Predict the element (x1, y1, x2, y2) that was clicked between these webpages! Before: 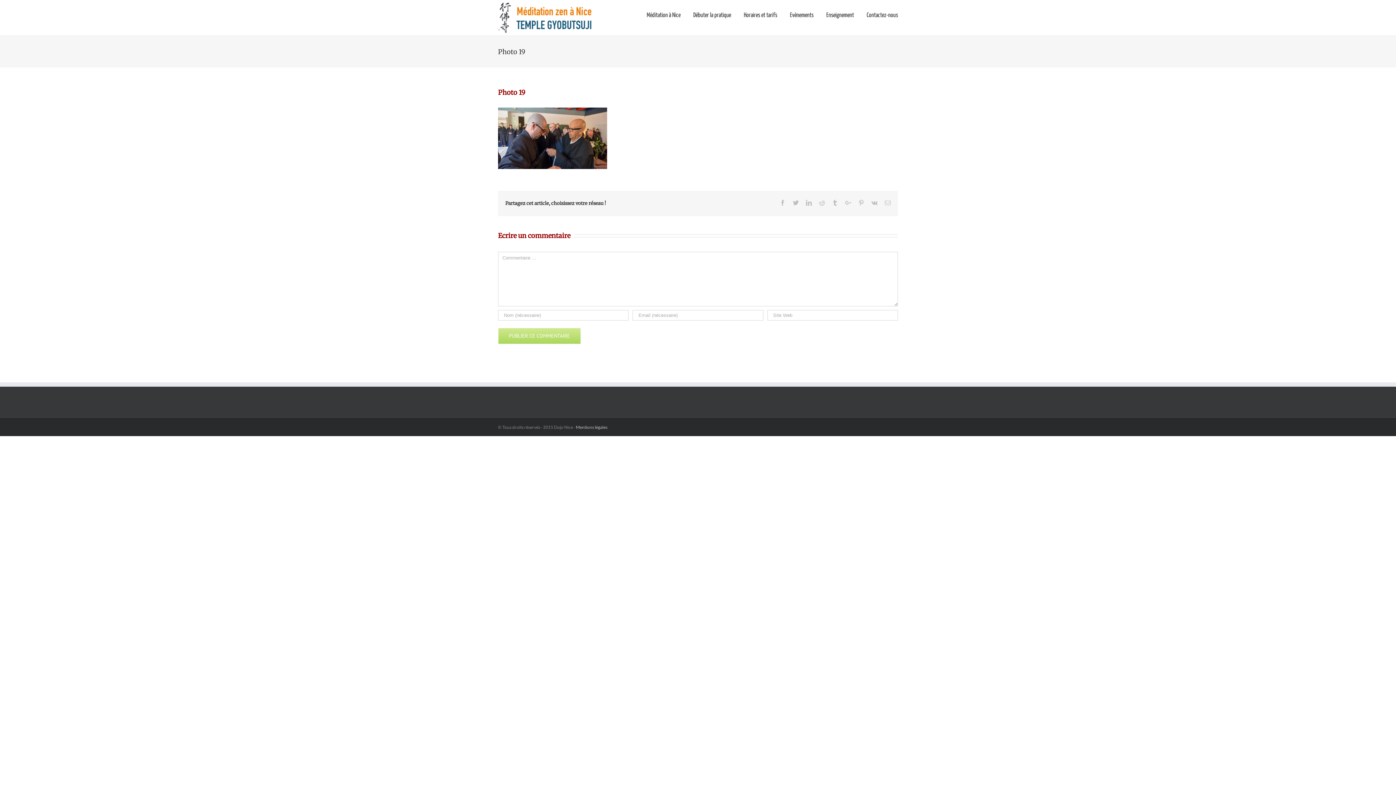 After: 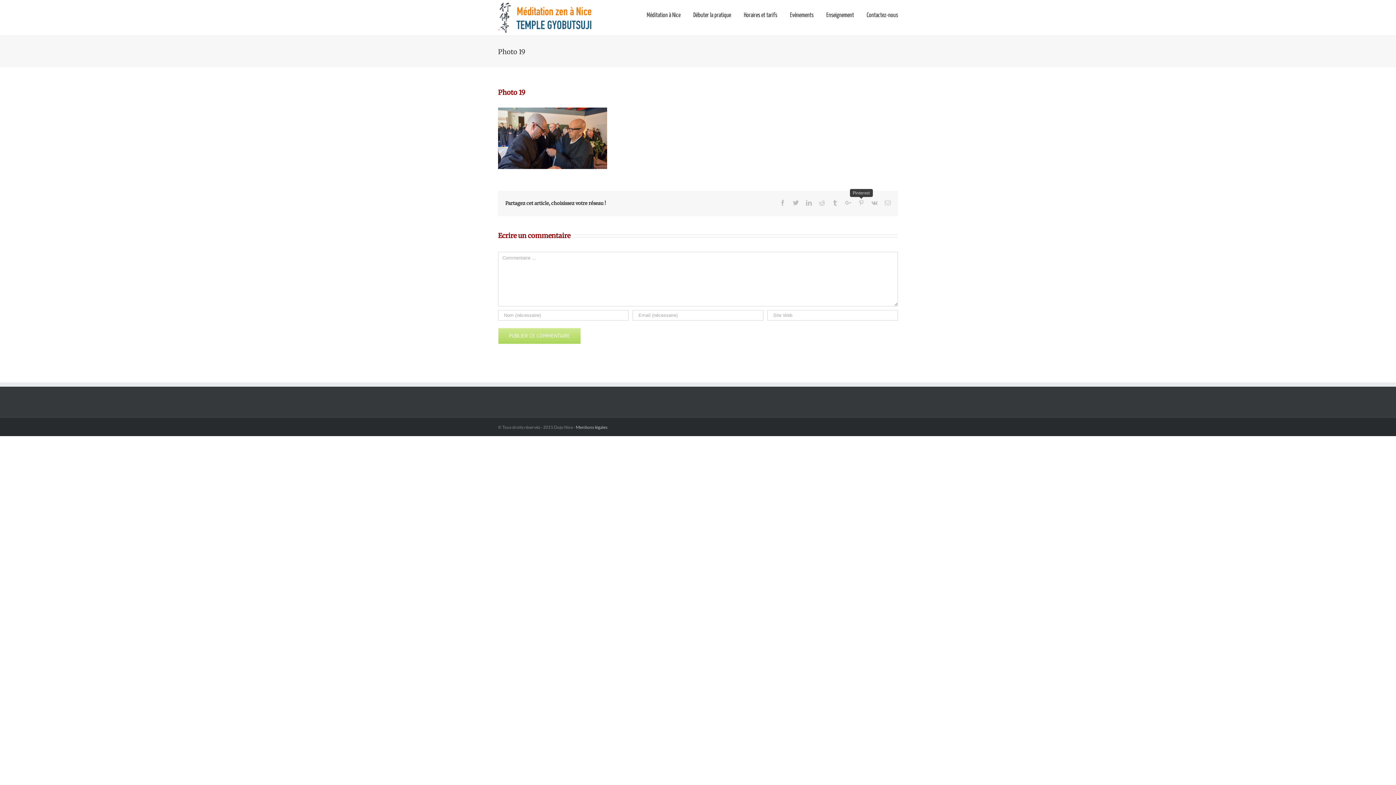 Action: bbox: (858, 199, 864, 205) label: Pinterest